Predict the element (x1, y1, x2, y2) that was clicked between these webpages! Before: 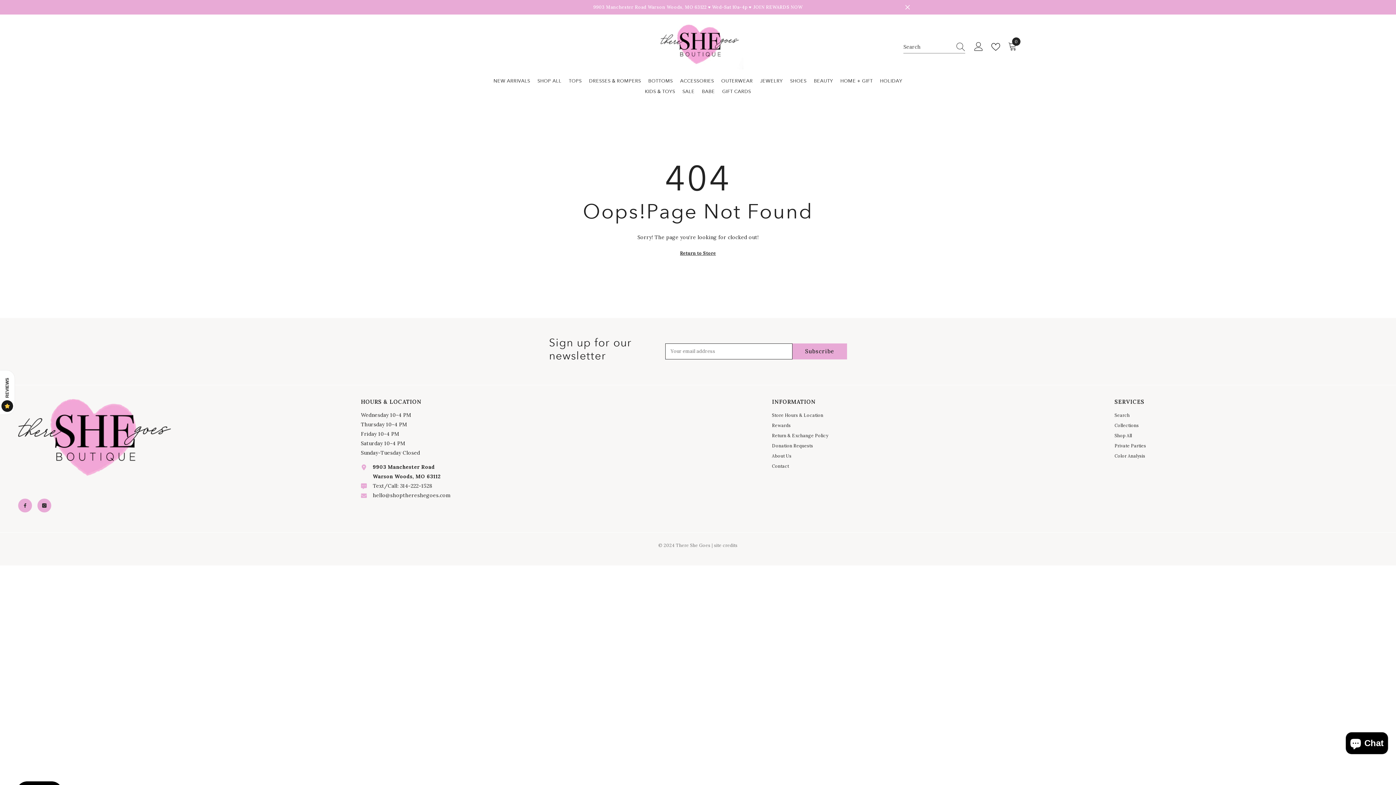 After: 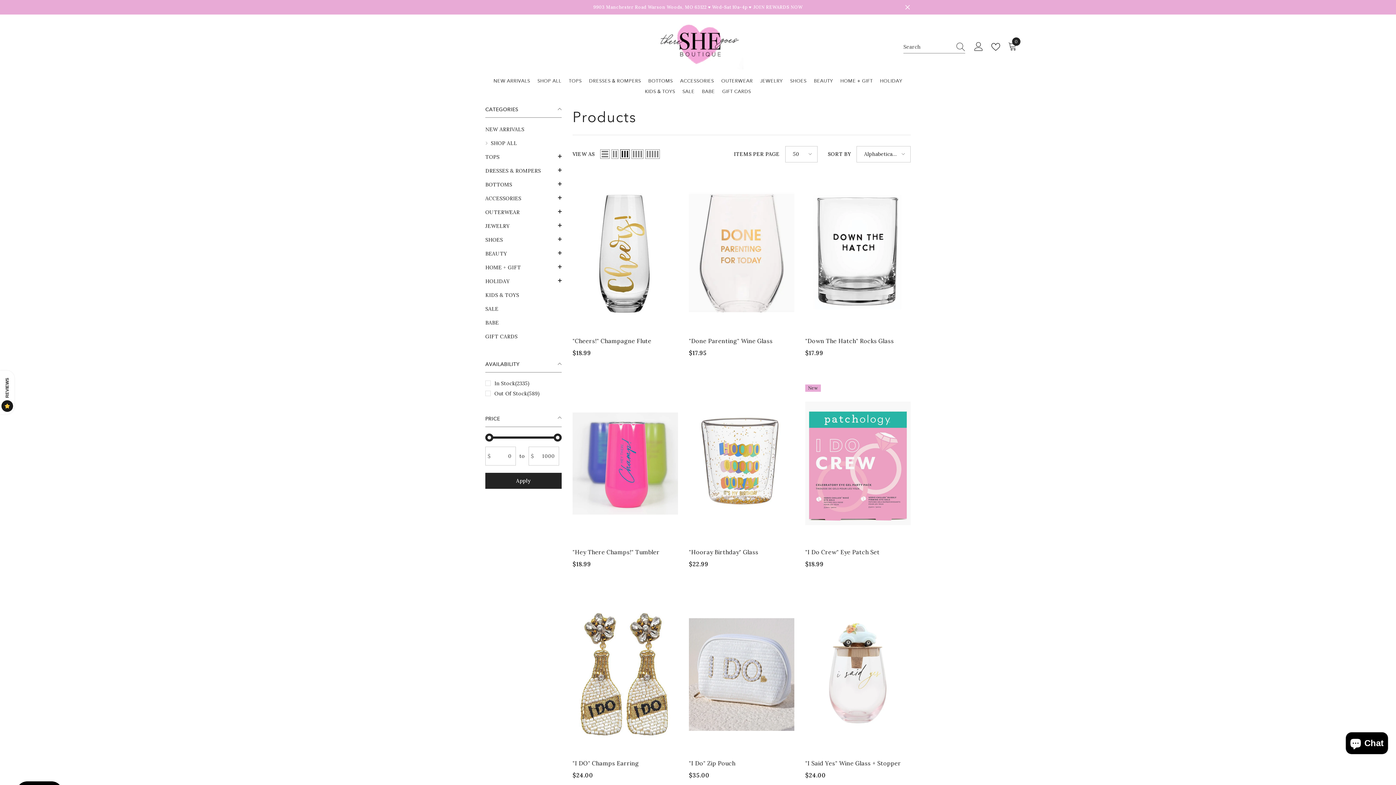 Action: label: Return to Store bbox: (680, 248, 716, 258)